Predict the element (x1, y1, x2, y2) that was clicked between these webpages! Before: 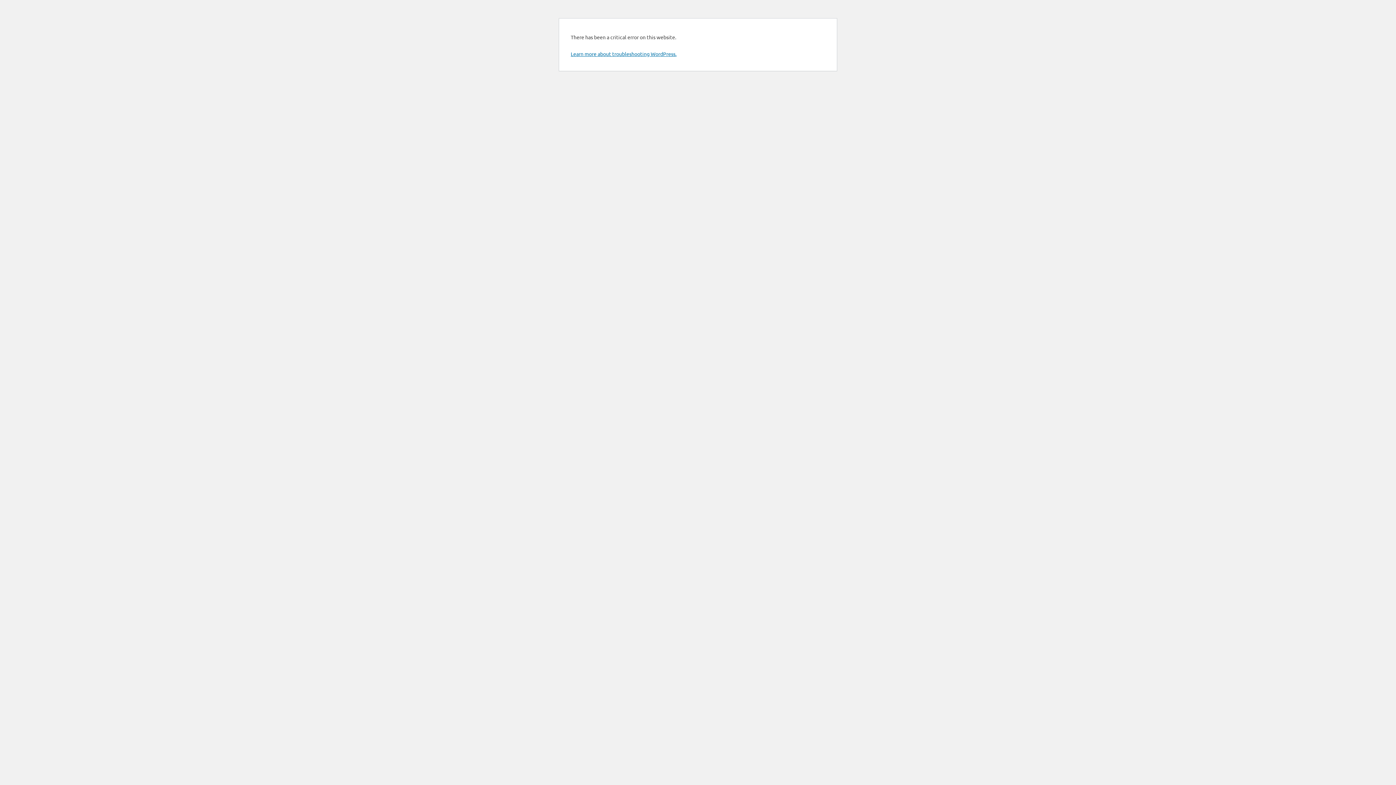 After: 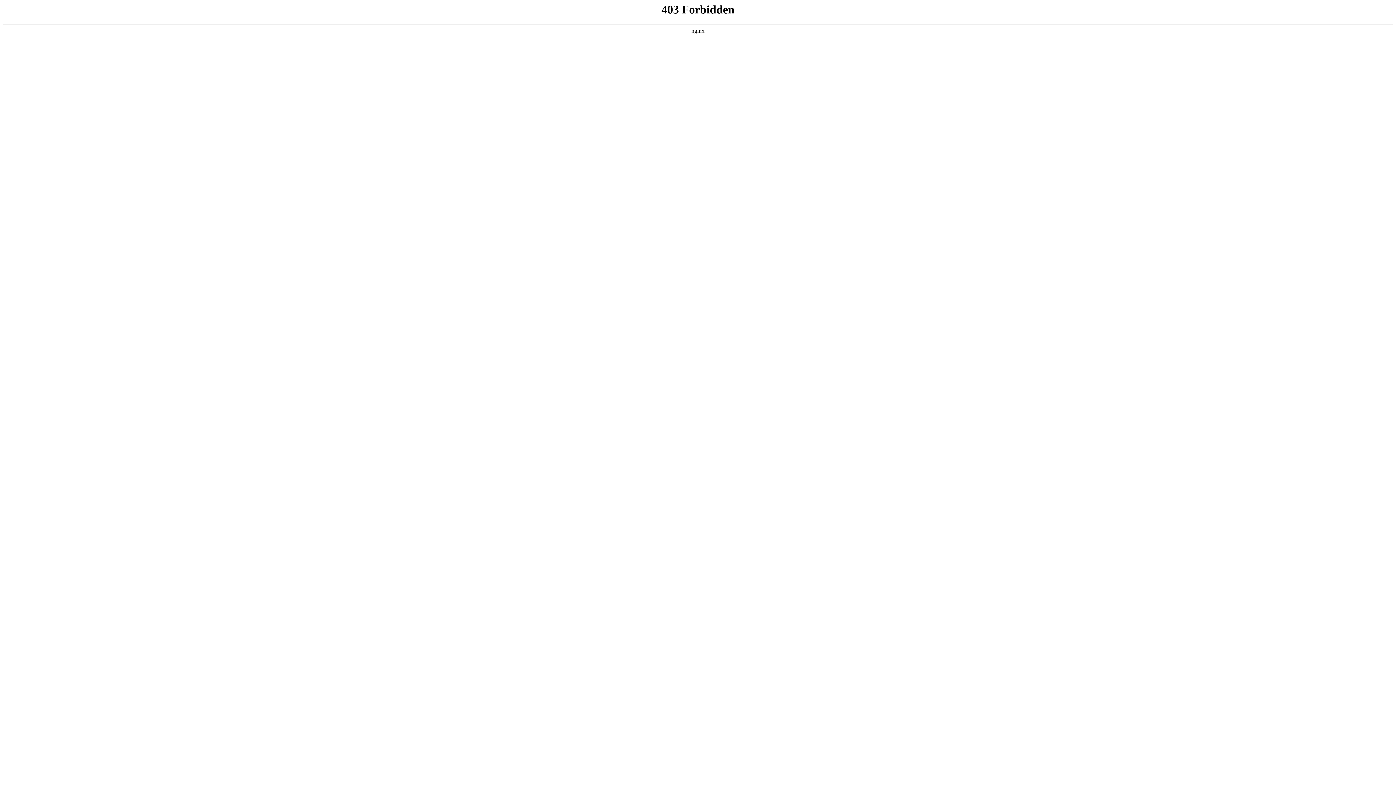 Action: label: Learn more about troubleshooting WordPress. bbox: (570, 50, 676, 57)